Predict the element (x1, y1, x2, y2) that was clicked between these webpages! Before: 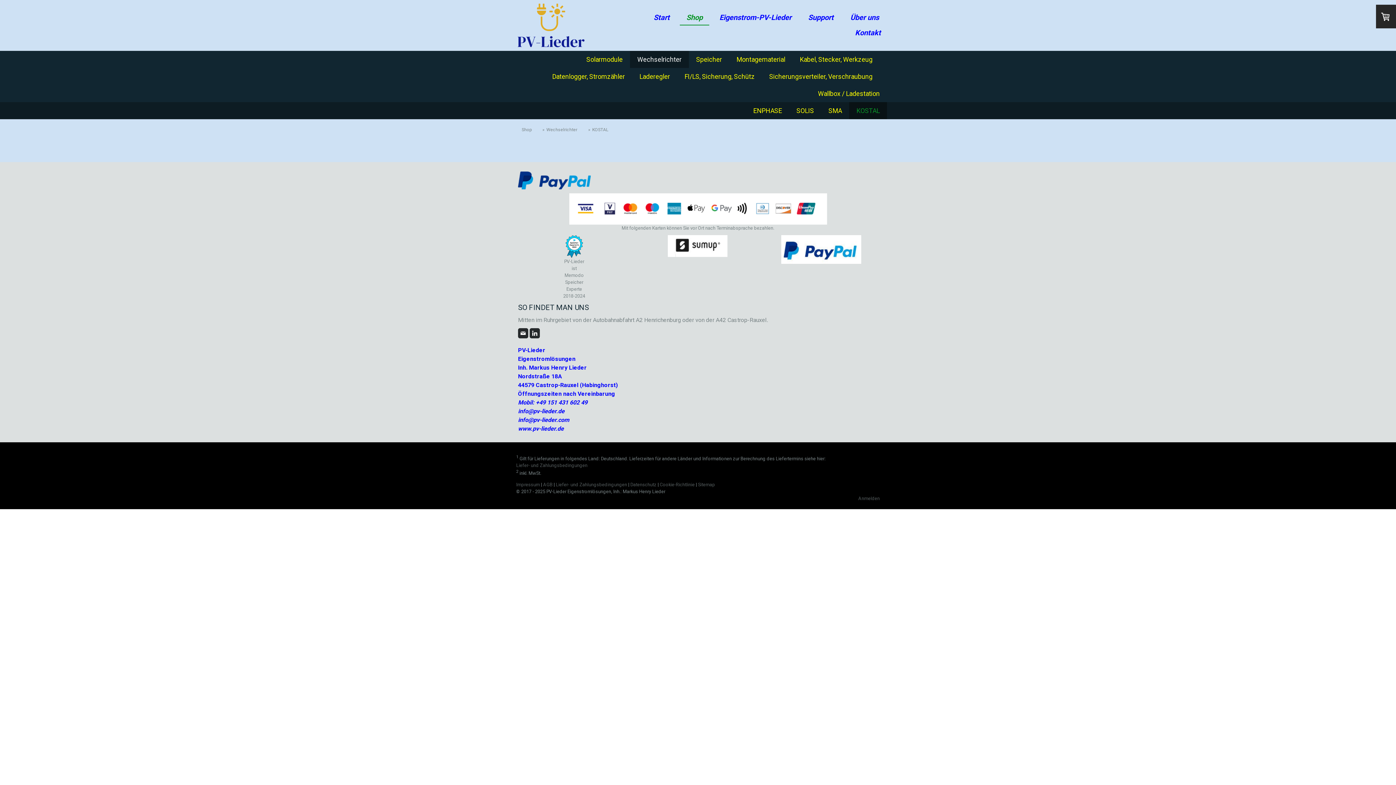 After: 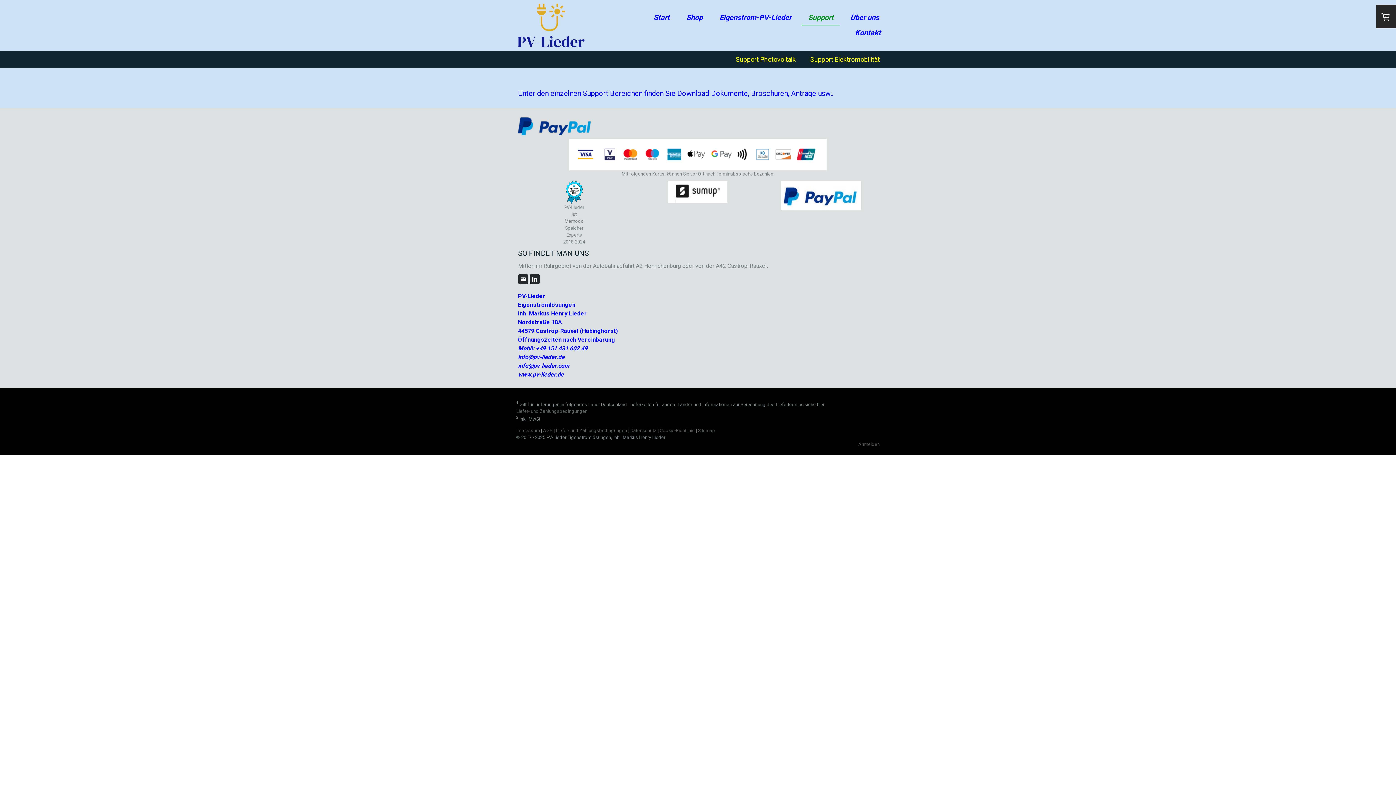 Action: label: Support bbox: (801, 10, 840, 25)